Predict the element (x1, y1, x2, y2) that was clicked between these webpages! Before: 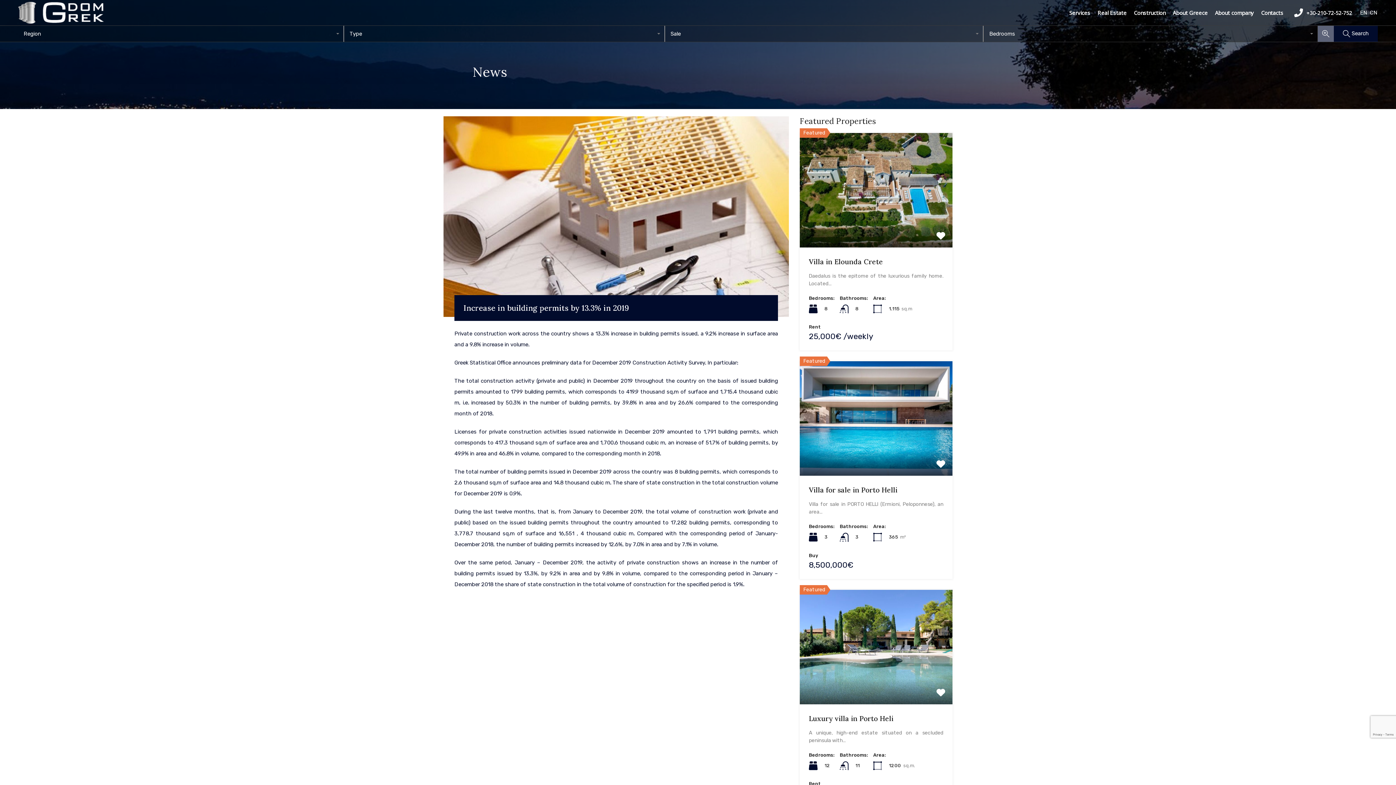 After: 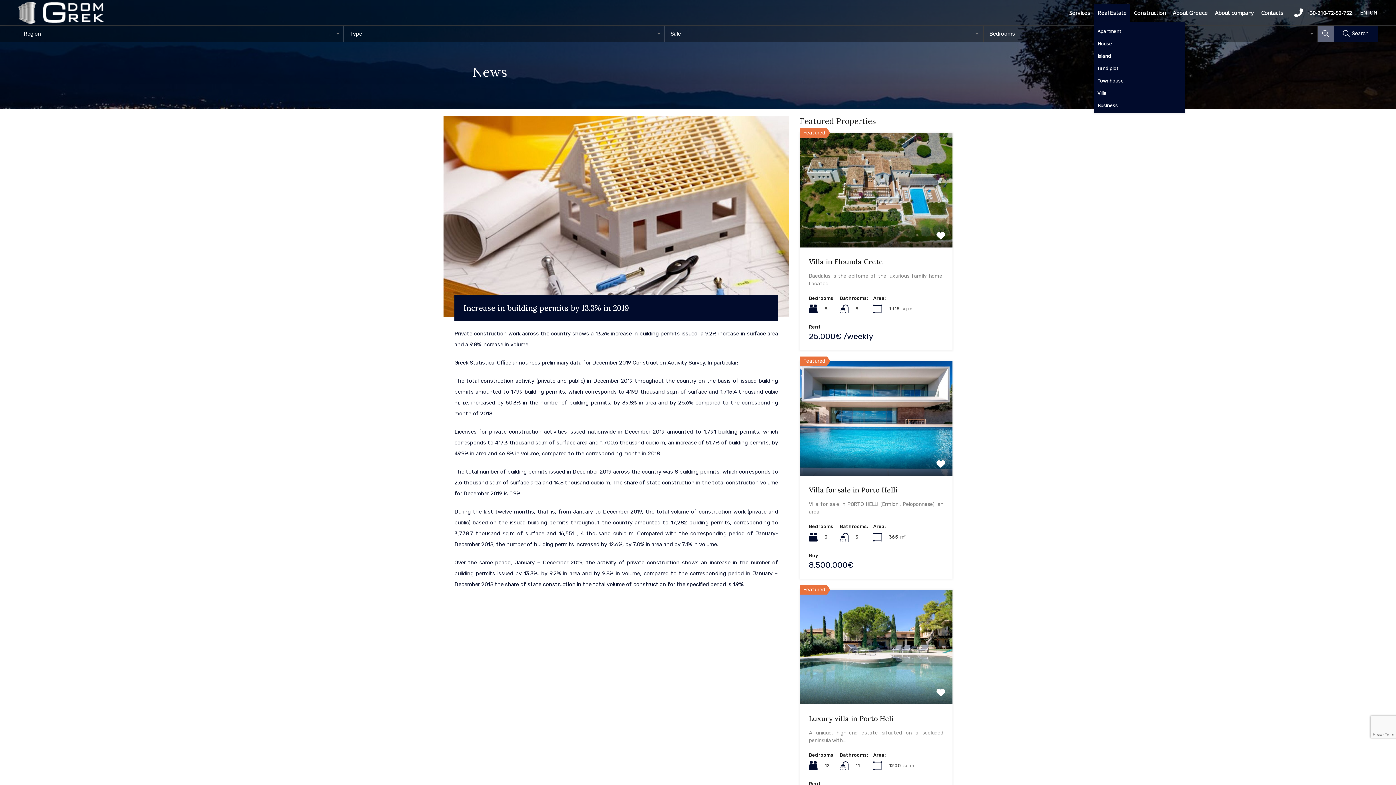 Action: bbox: (1094, 3, 1130, 21) label: Real Estate